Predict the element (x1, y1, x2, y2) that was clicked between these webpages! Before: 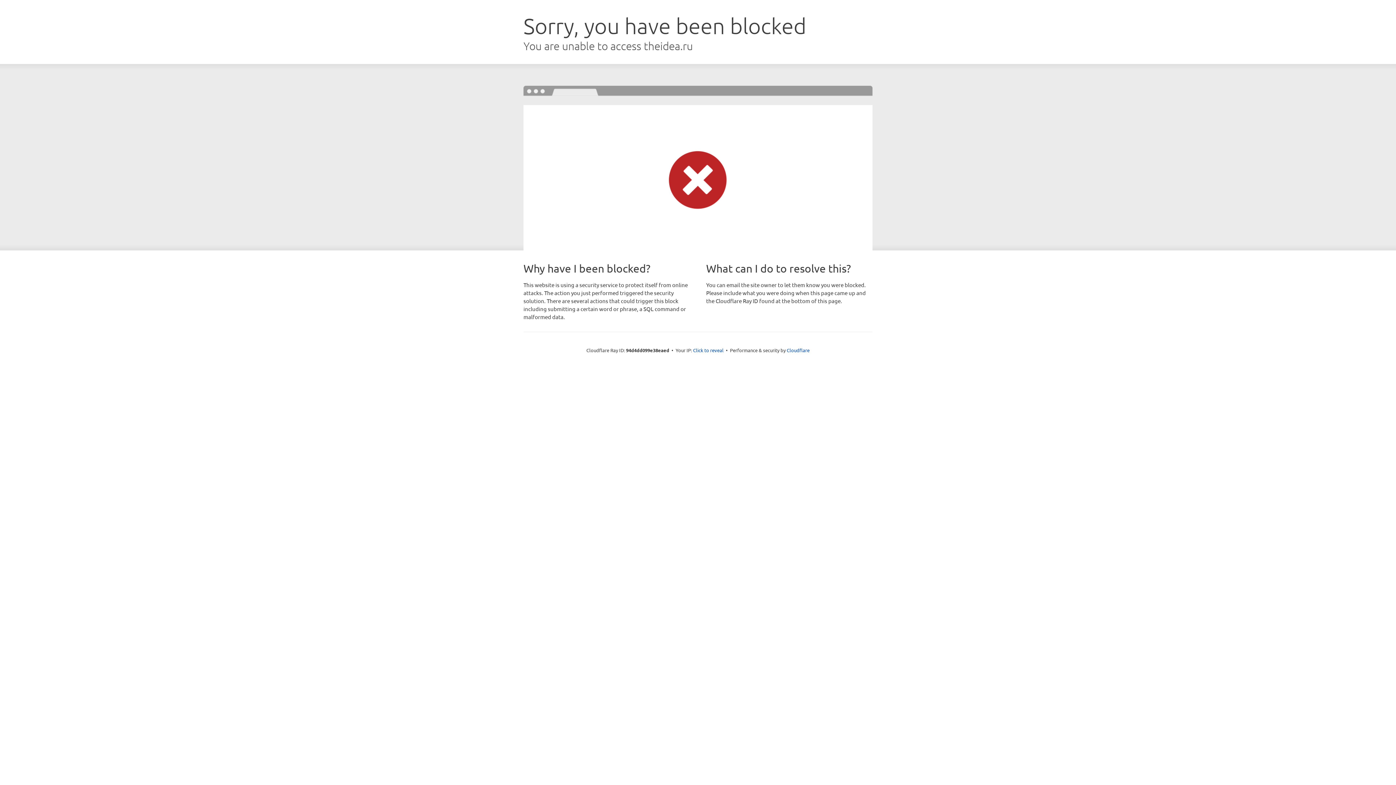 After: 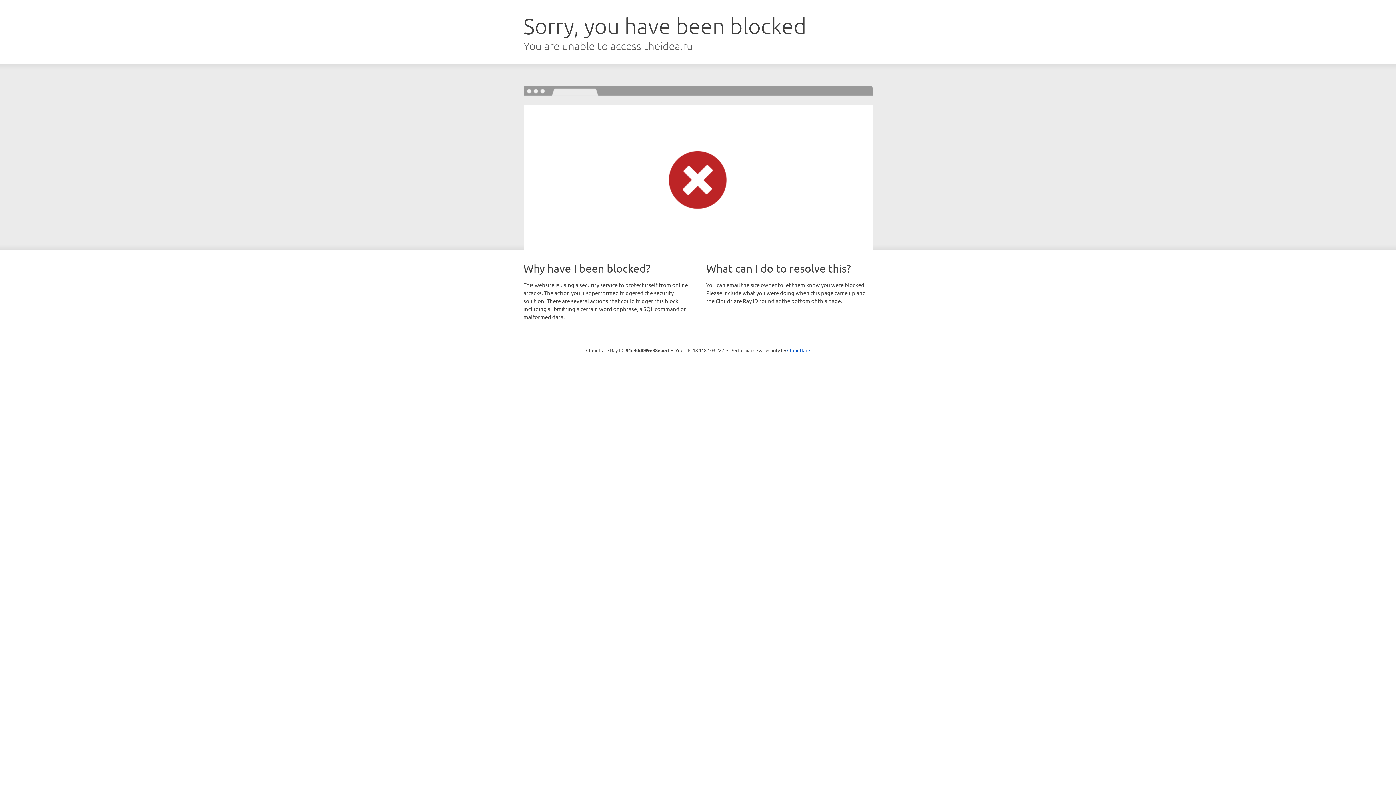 Action: label: Click to reveal bbox: (693, 346, 723, 353)